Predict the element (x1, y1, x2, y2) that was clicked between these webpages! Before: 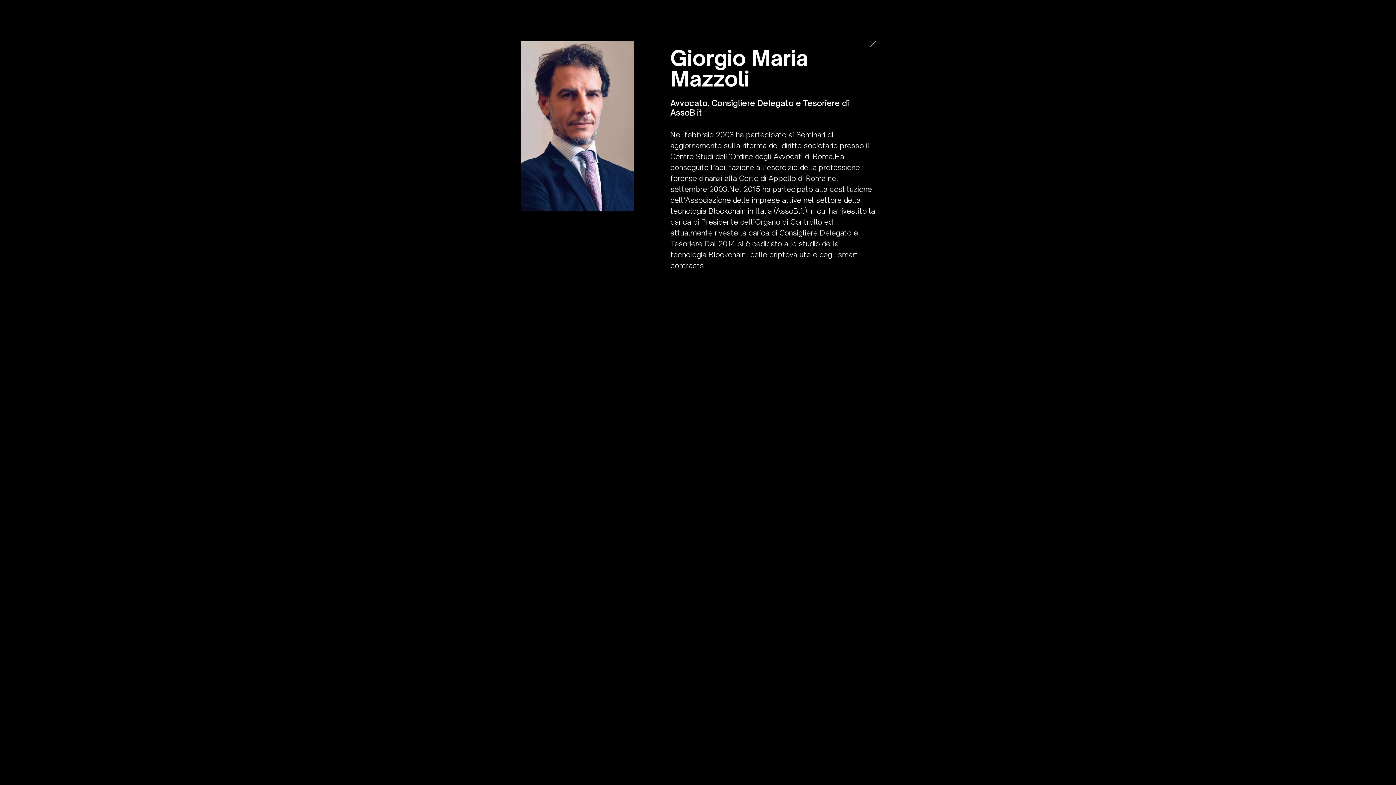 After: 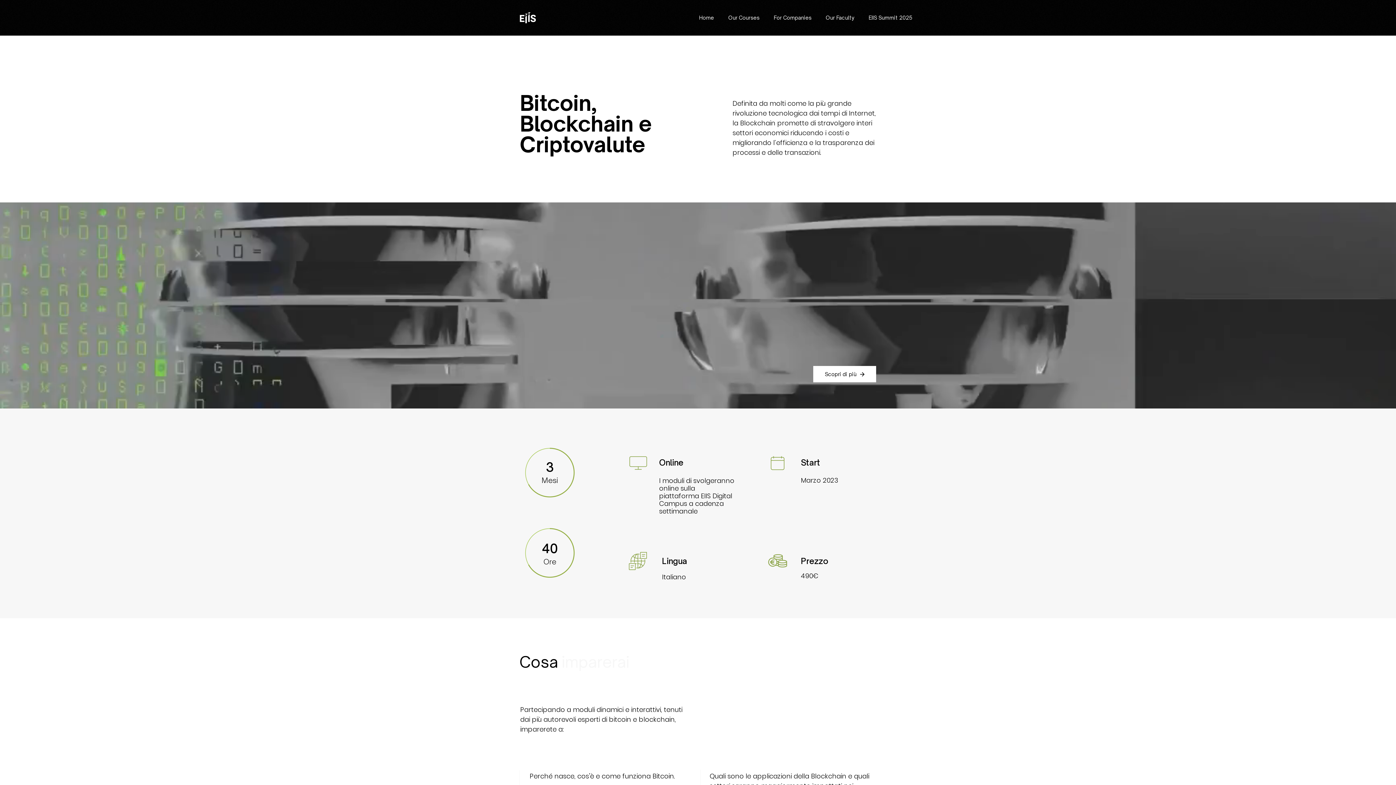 Action: bbox: (869, 41, 876, 47)